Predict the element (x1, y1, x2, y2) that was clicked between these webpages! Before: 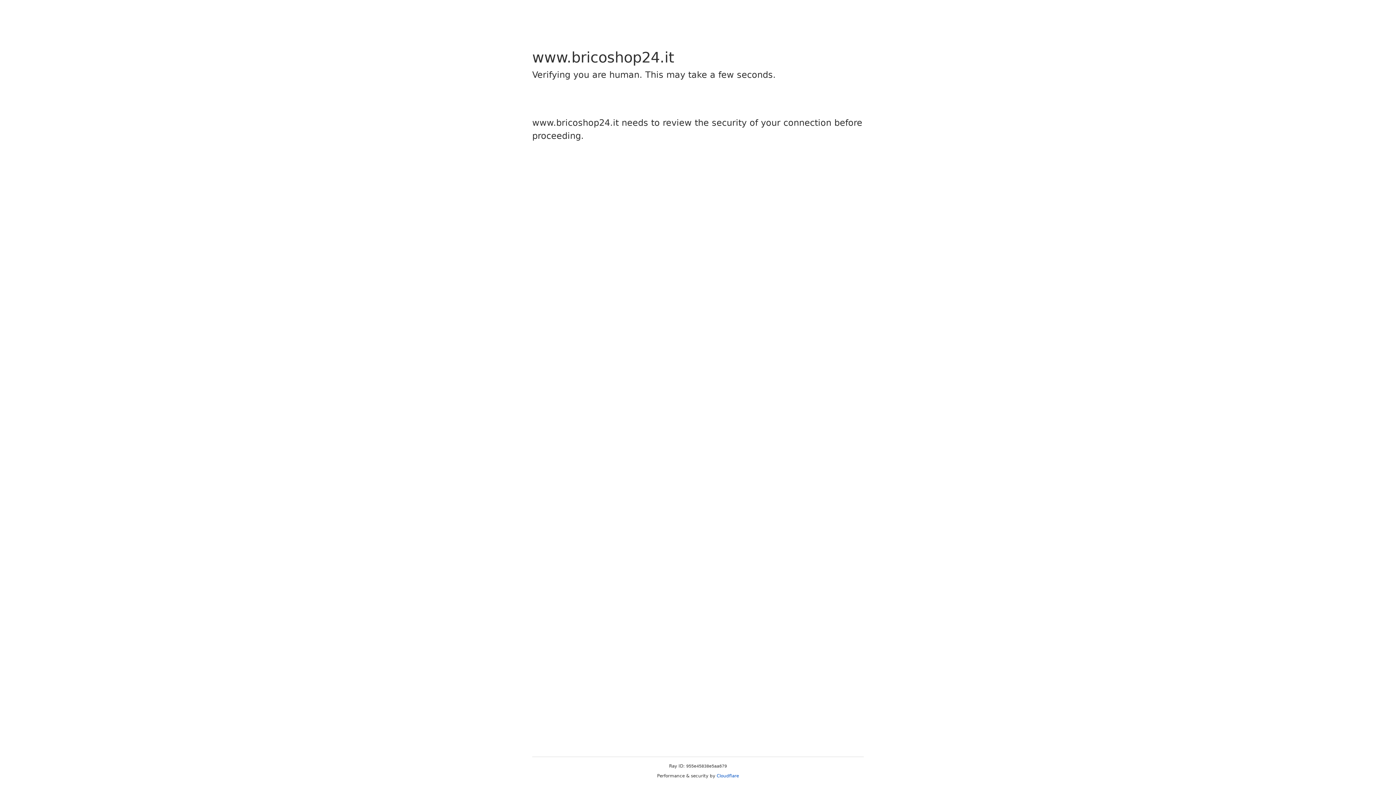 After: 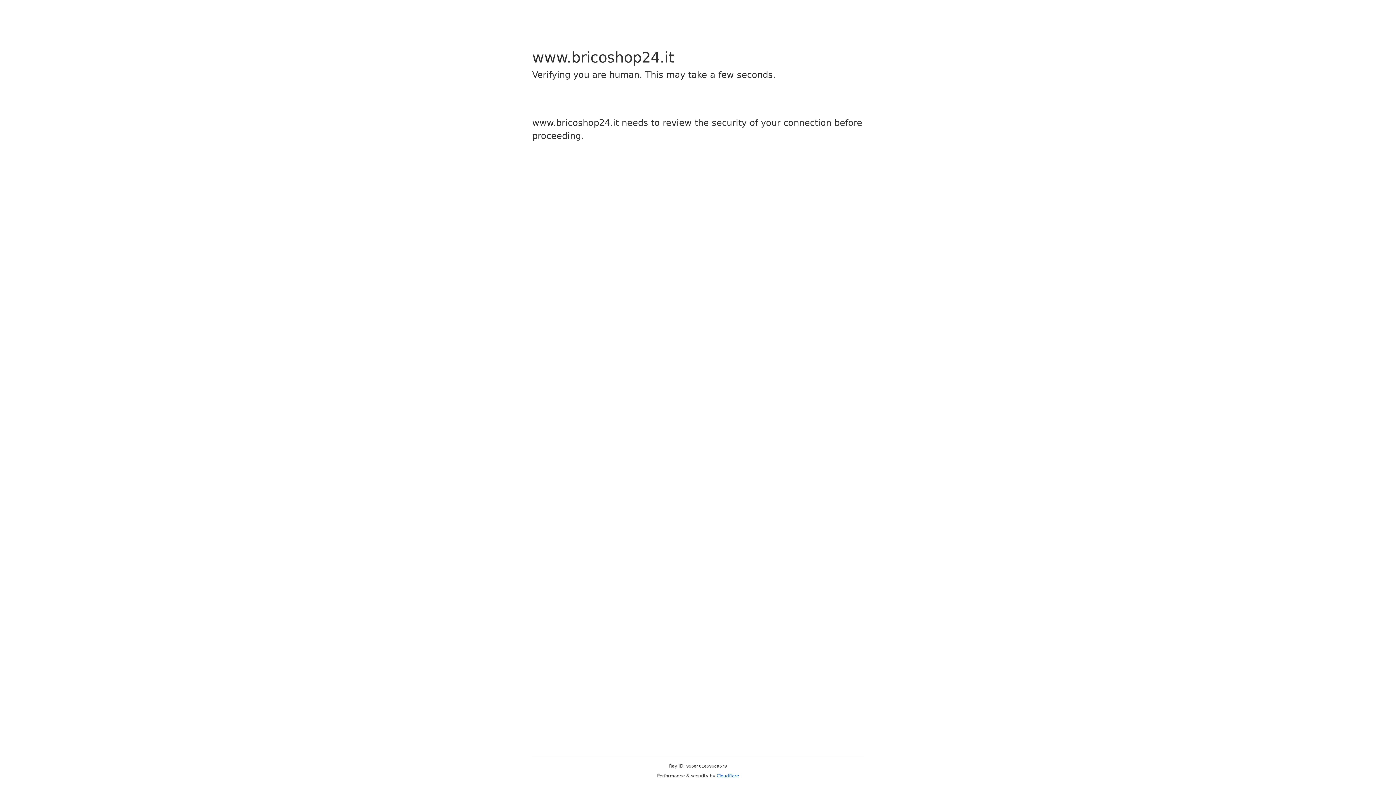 Action: bbox: (716, 773, 739, 778) label: Cloudflare